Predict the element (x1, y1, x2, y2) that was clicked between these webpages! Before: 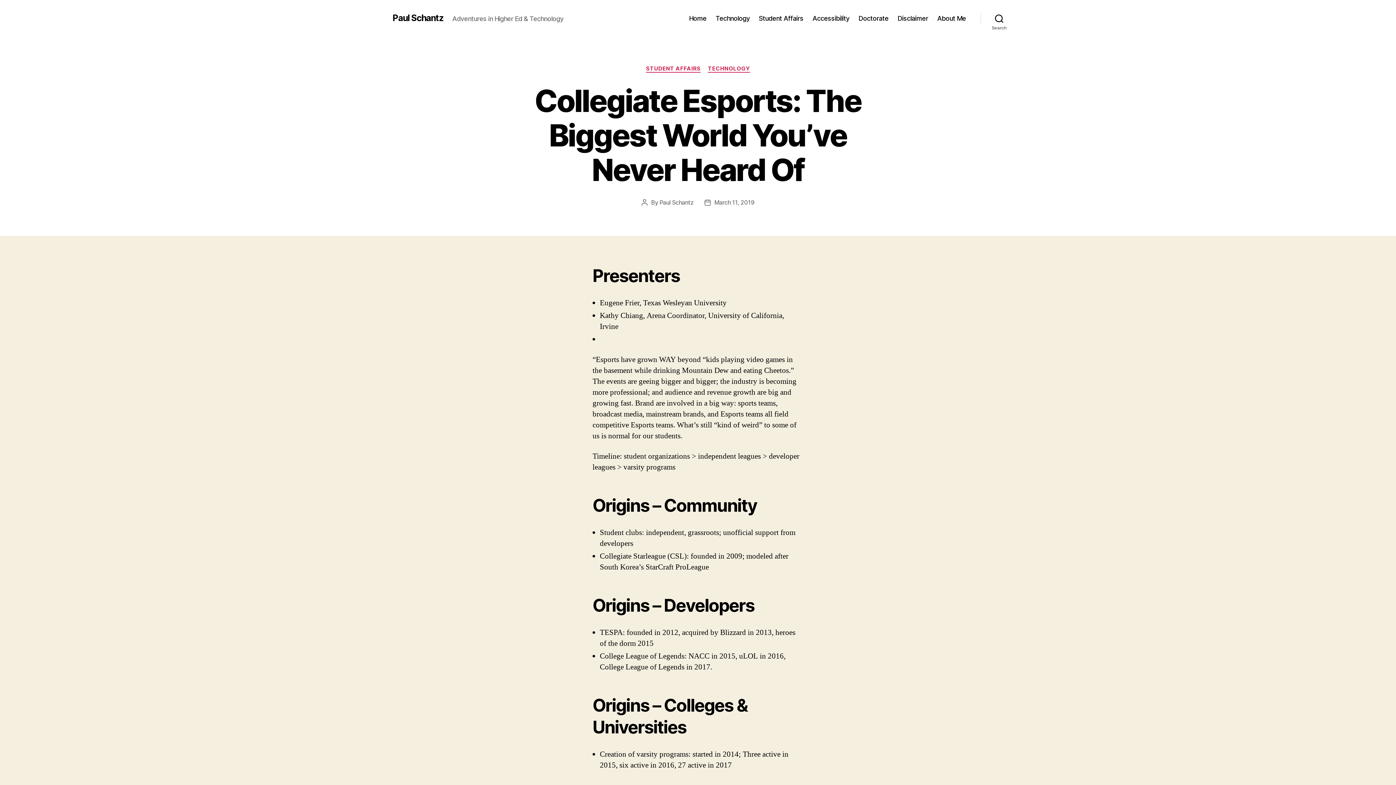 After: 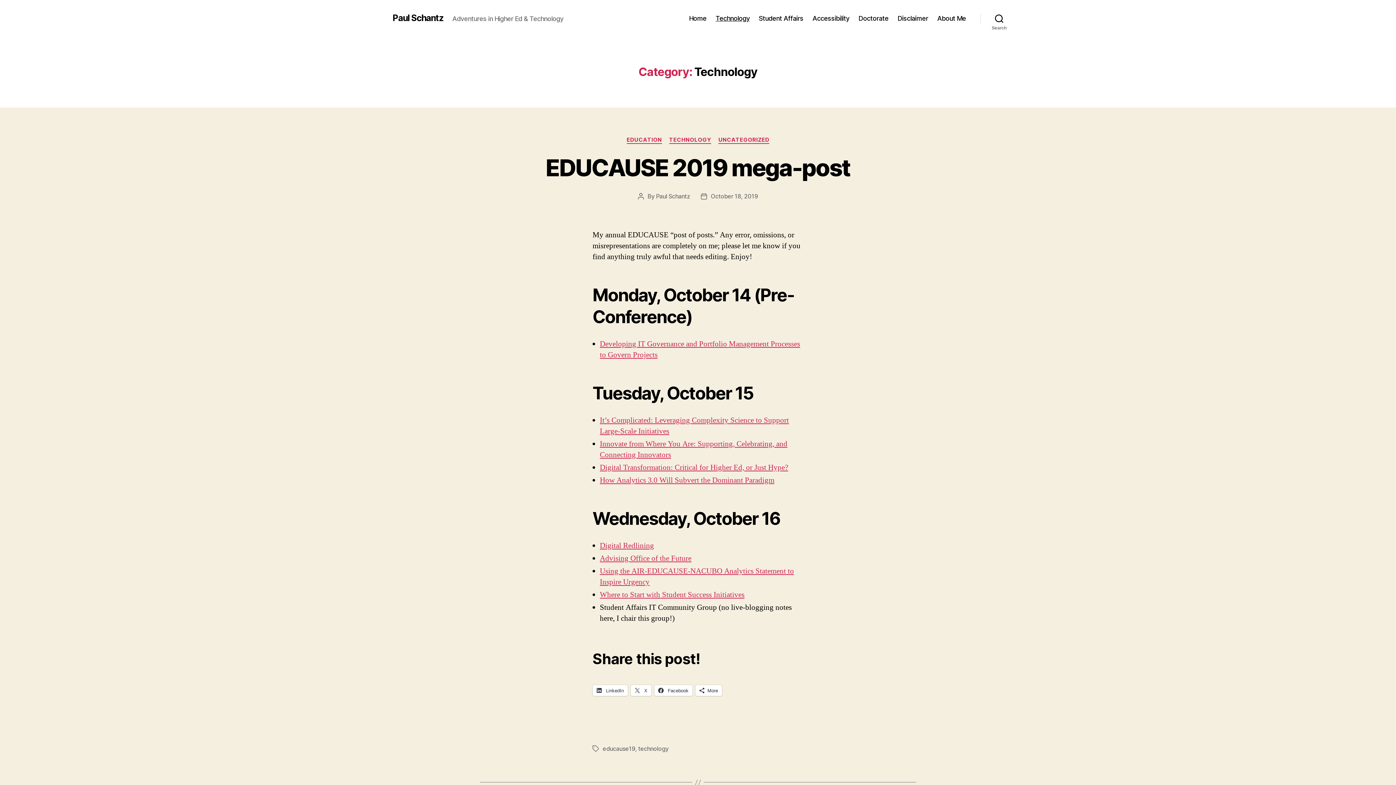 Action: bbox: (715, 14, 749, 22) label: Technology